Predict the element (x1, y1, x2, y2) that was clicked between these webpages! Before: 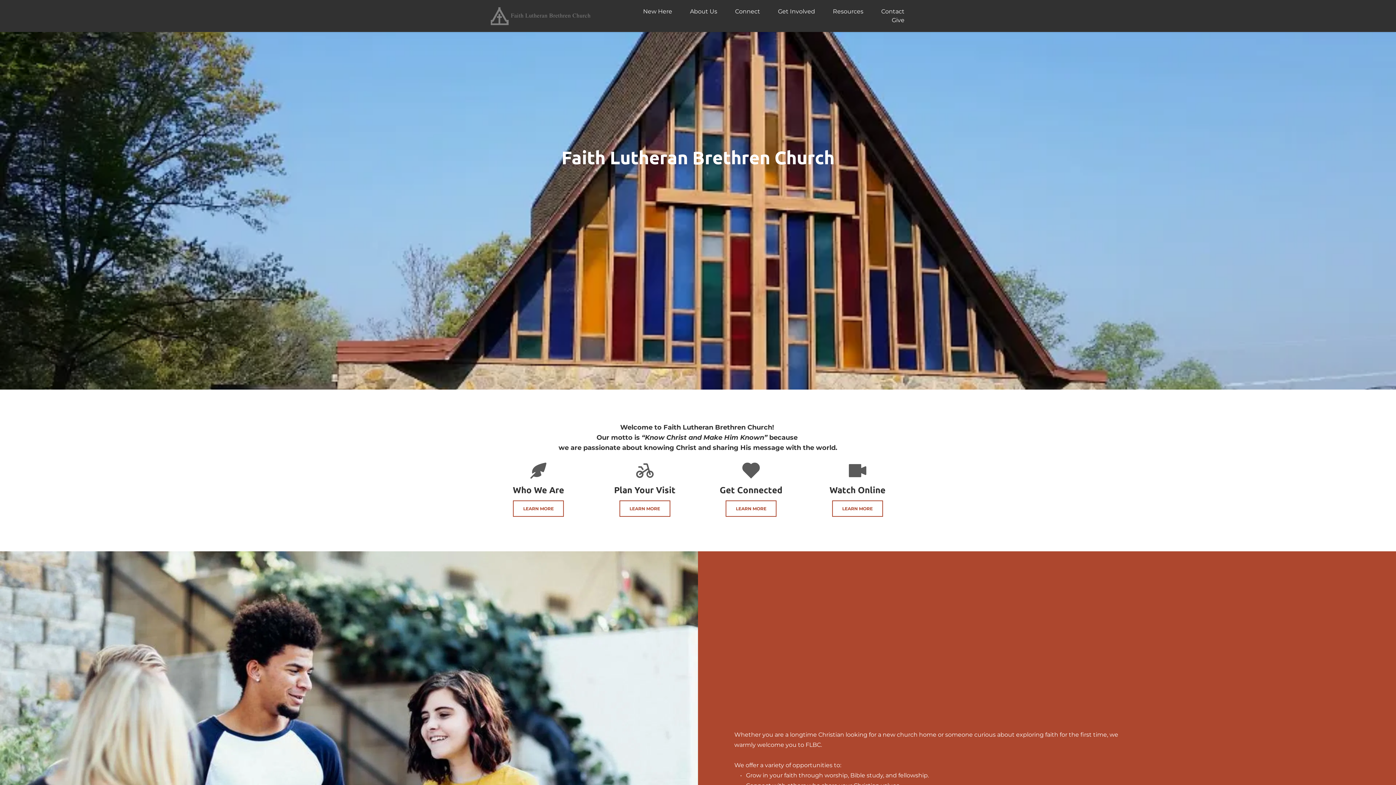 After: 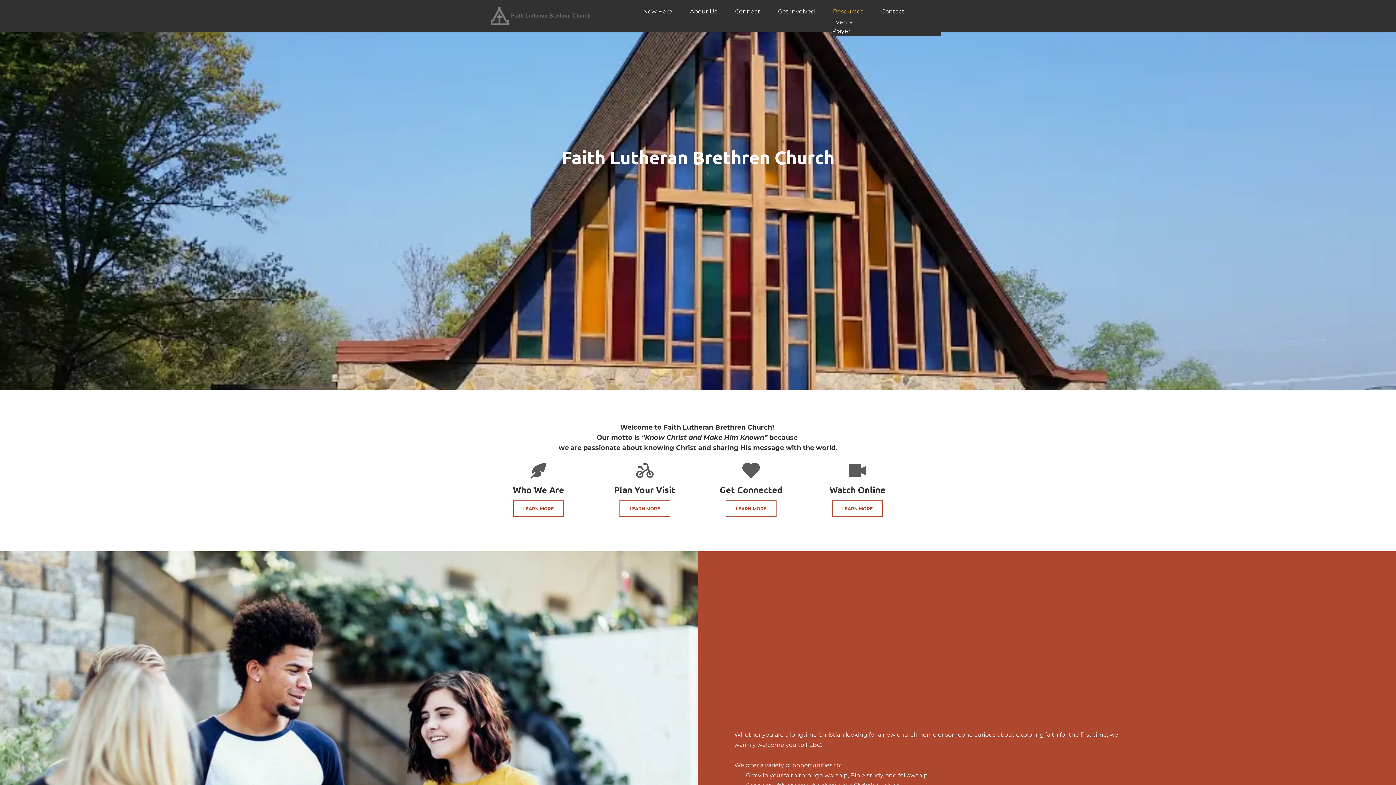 Action: label: Resources bbox: (832, 7, 864, 16)